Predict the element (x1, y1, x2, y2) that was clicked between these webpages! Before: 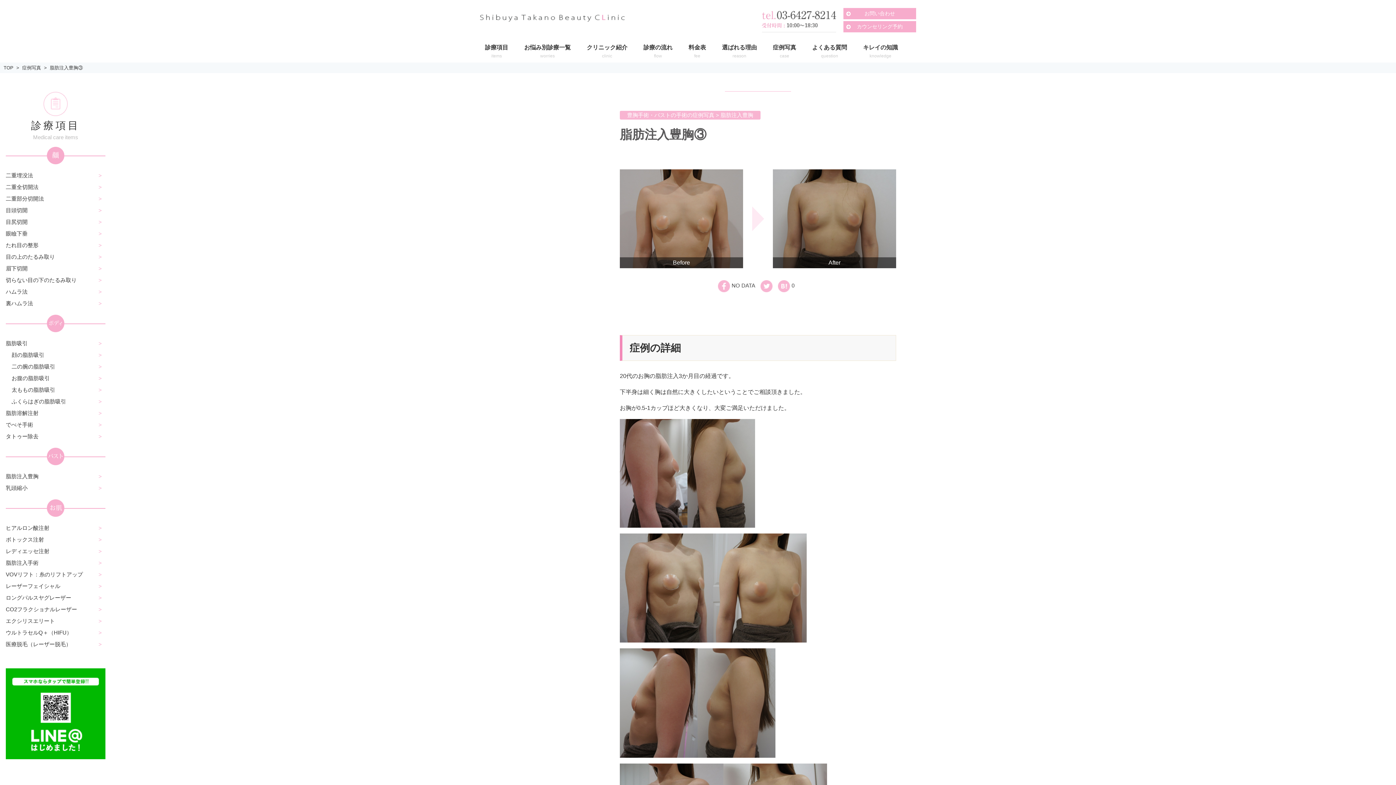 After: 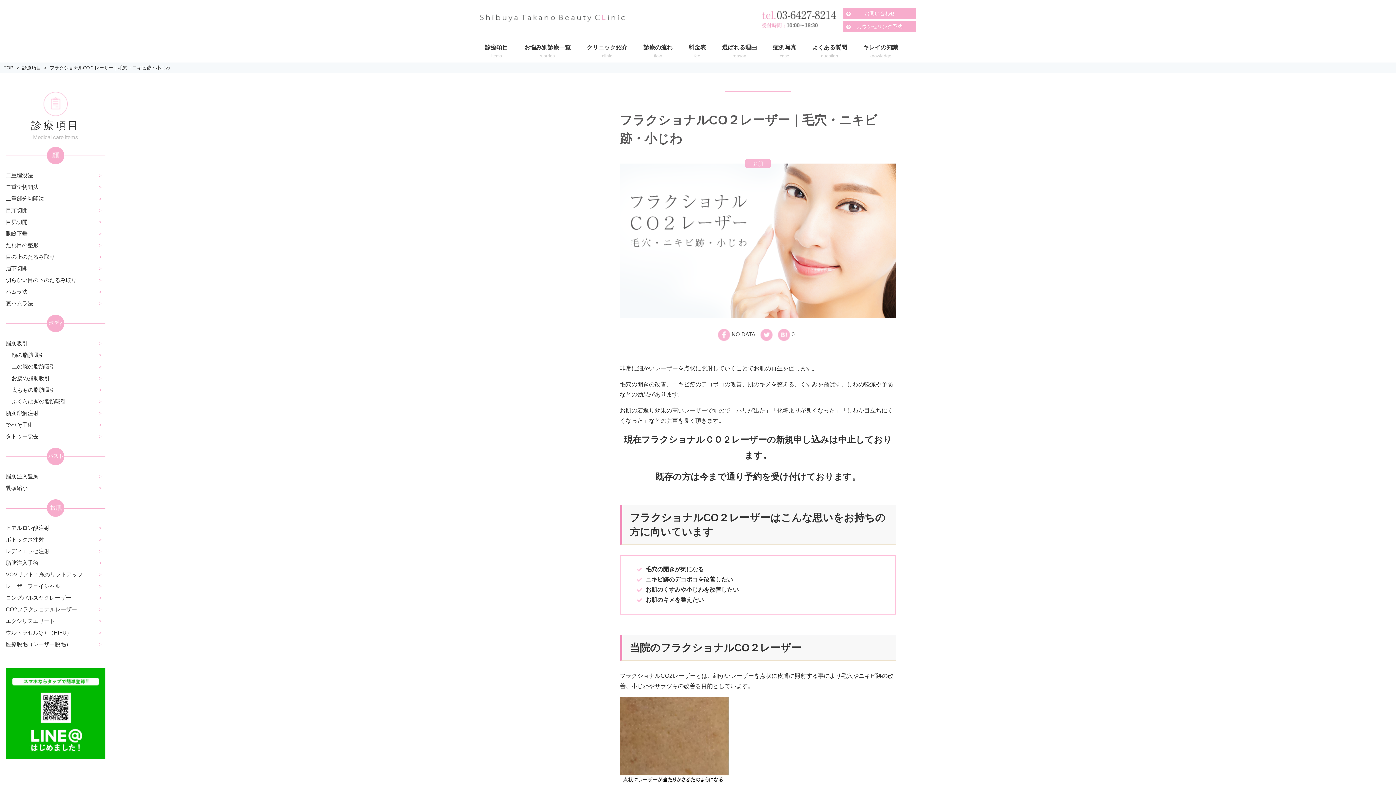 Action: label: CO2フラクショナルレーザー bbox: (5, 604, 105, 615)